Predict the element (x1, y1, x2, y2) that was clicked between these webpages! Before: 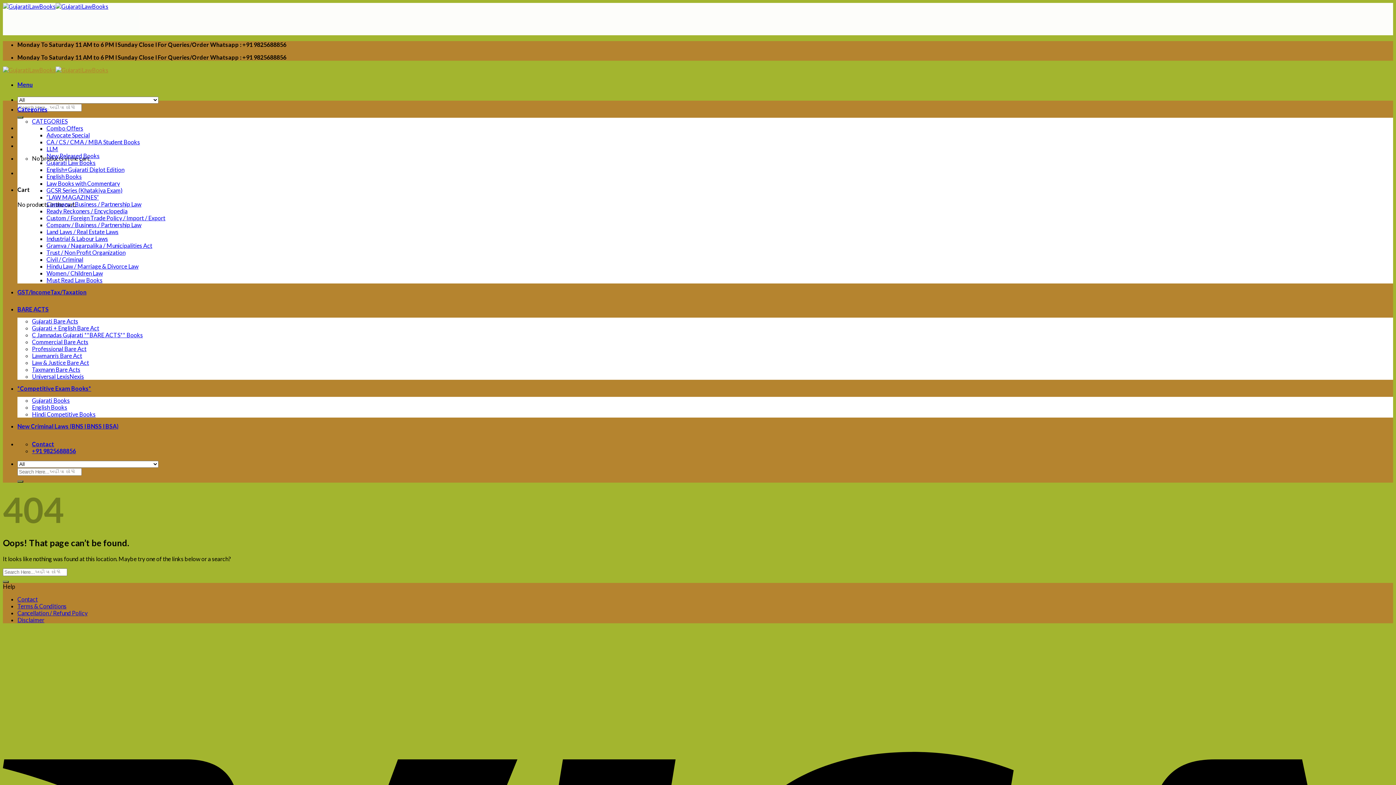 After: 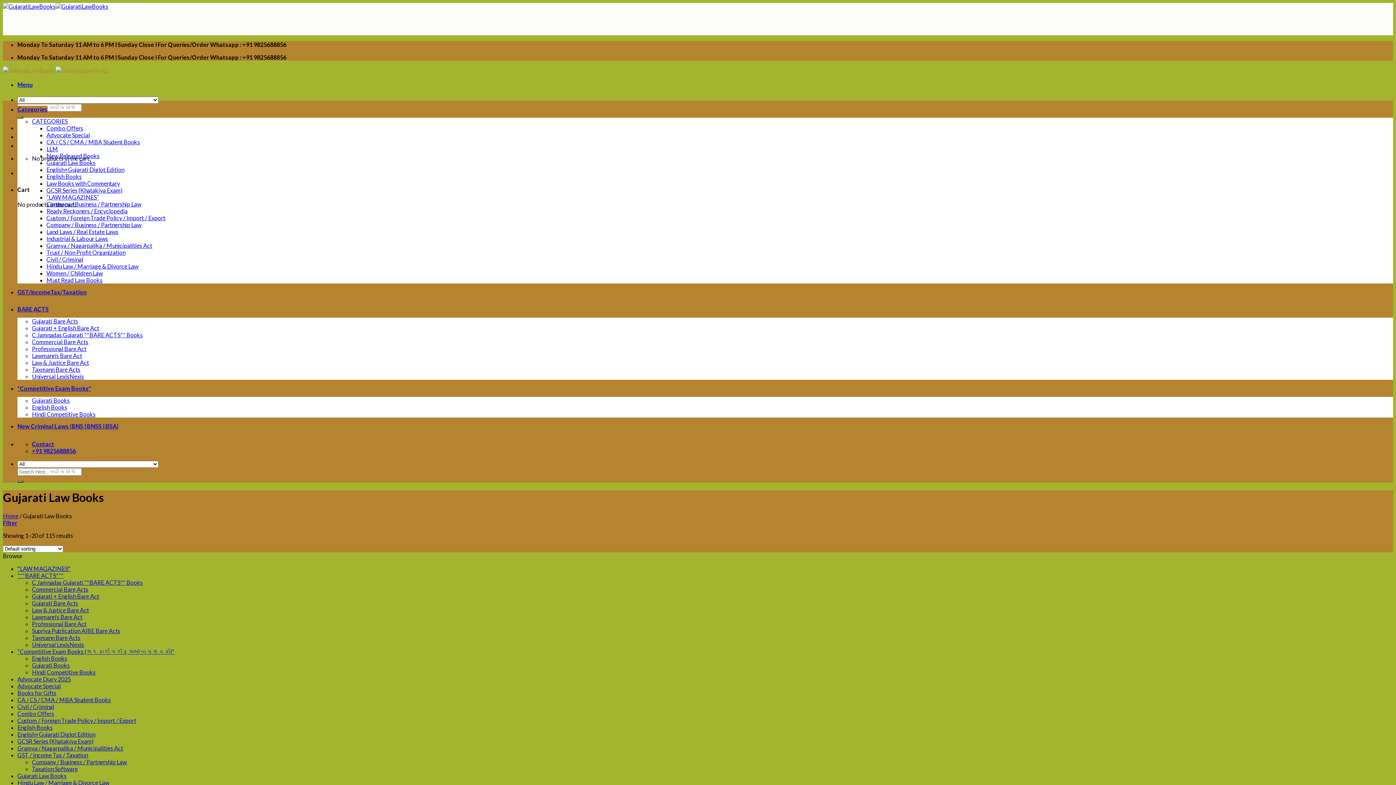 Action: bbox: (46, 159, 95, 166) label: Gujarati Law Books